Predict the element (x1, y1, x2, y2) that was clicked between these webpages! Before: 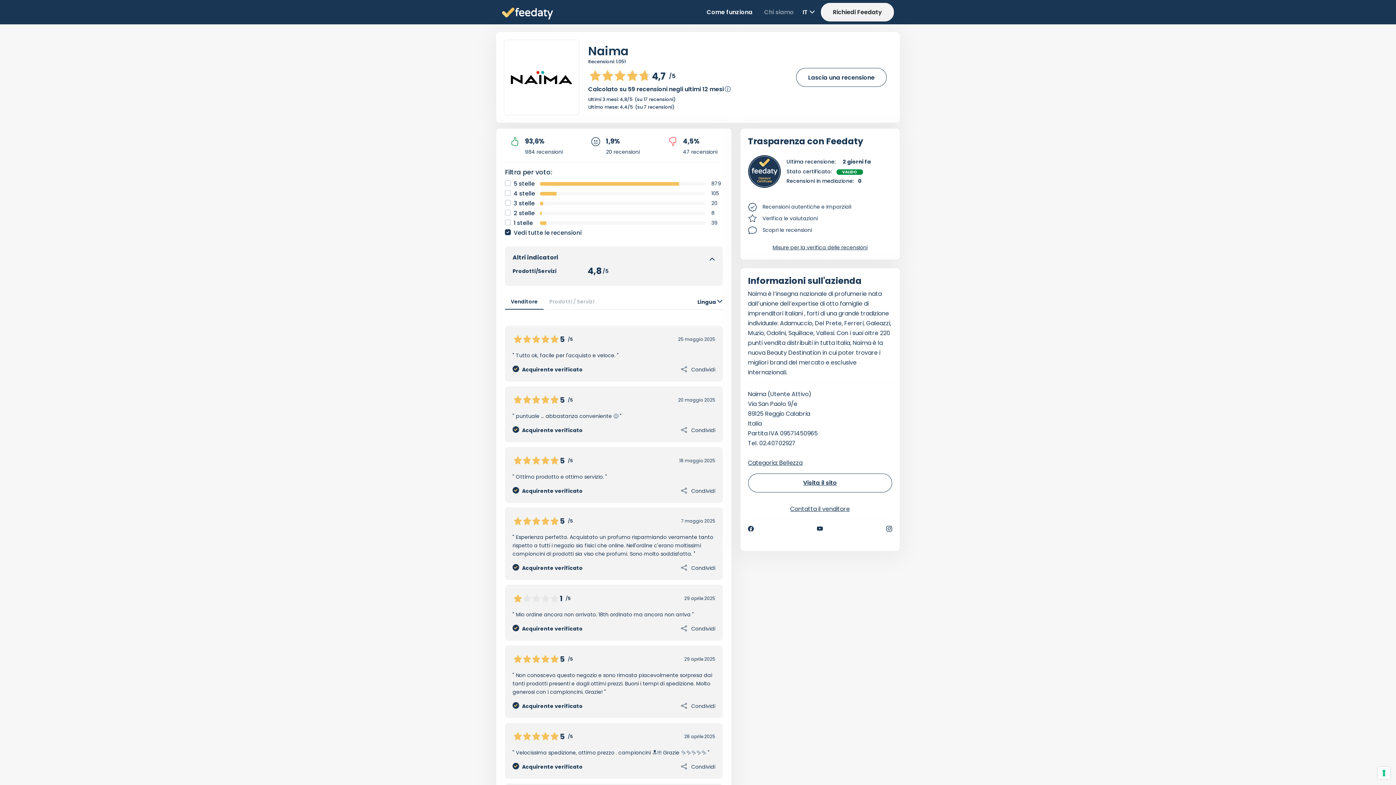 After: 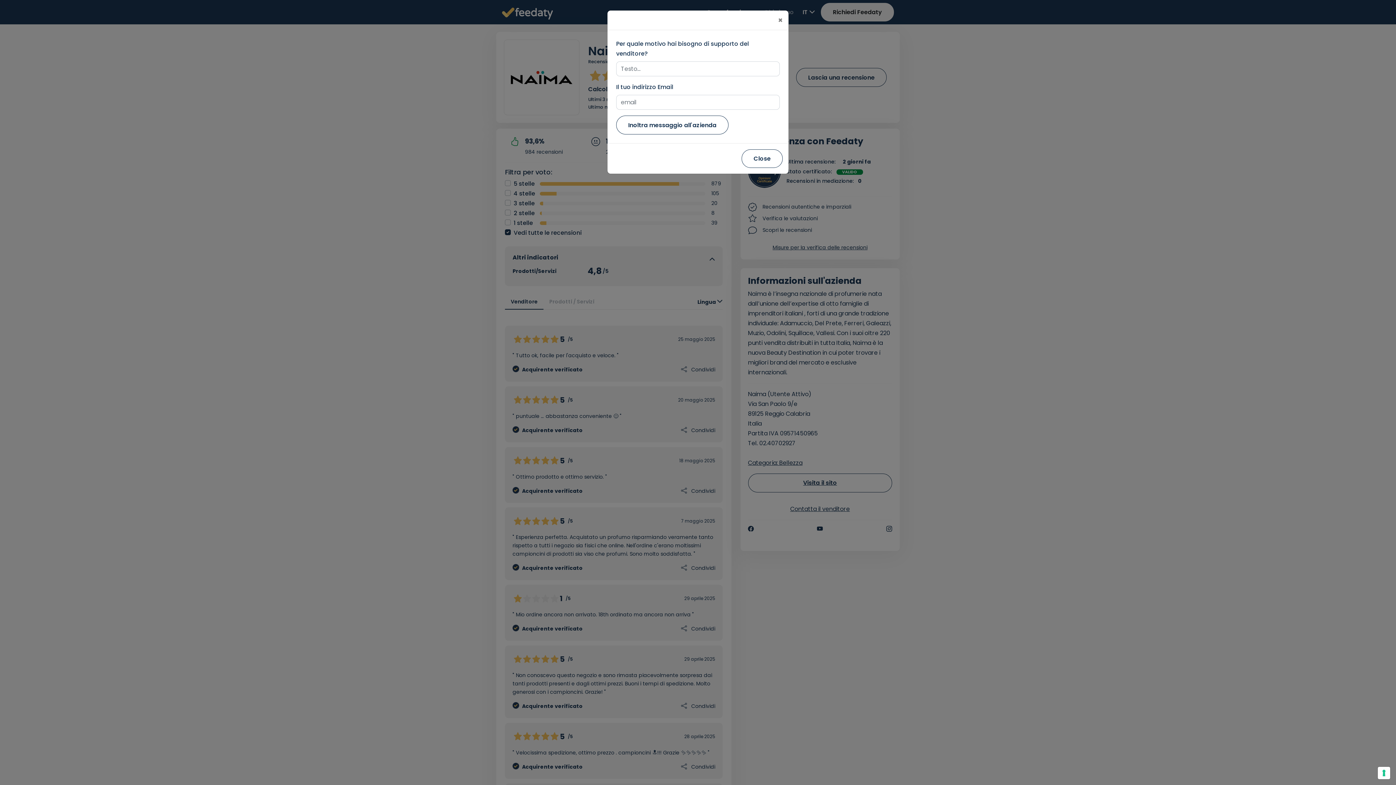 Action: label: Contatta il venditore bbox: (748, 504, 892, 514)